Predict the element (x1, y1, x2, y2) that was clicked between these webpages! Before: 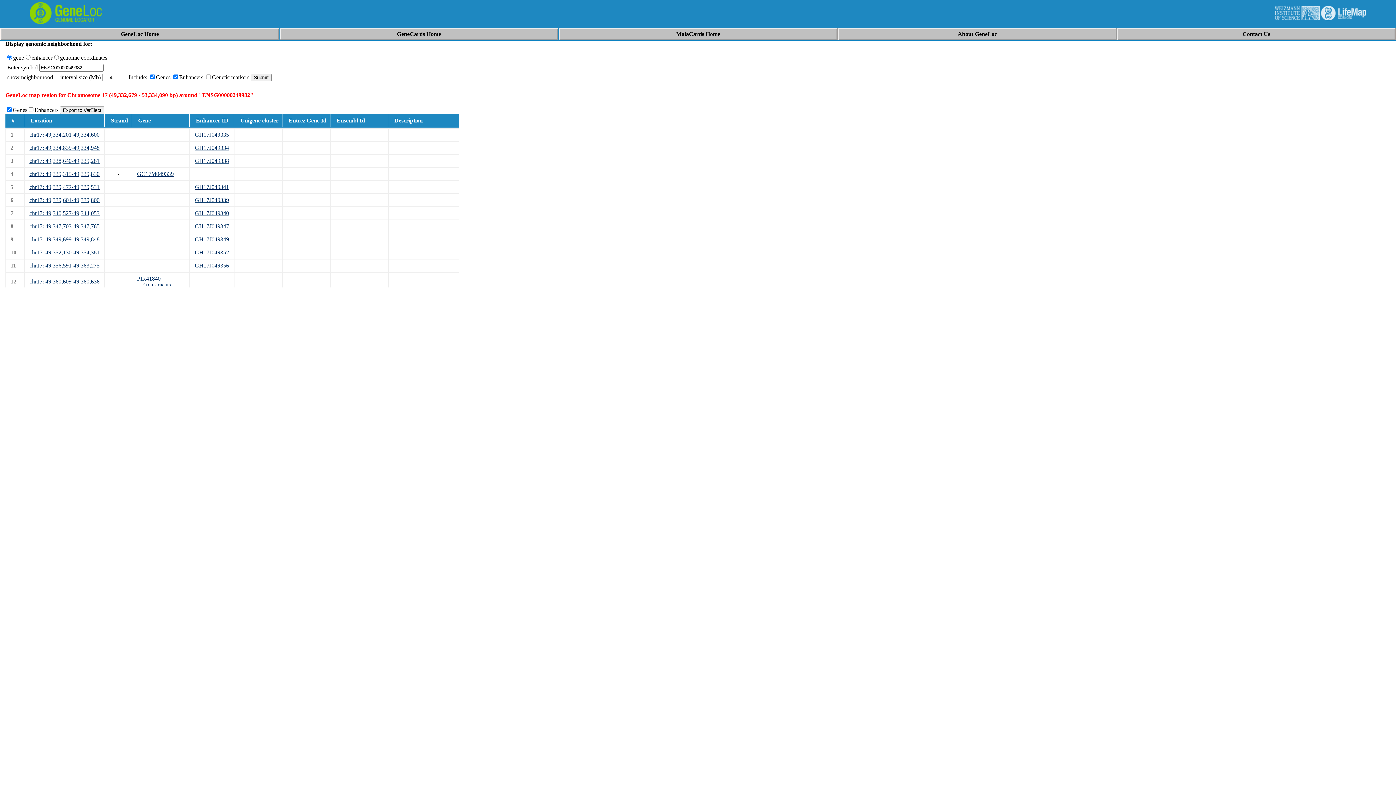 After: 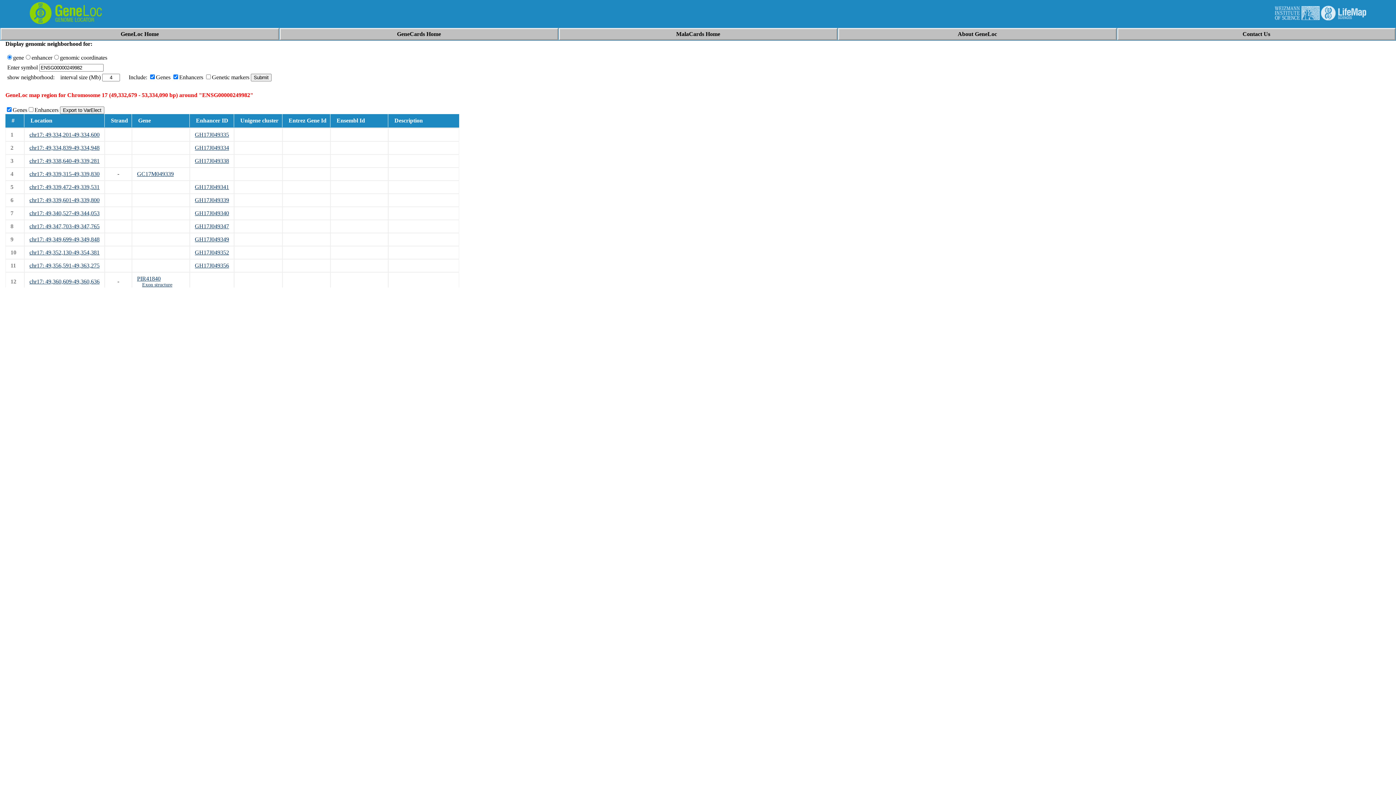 Action: bbox: (194, 262, 229, 268) label: GH17J049356